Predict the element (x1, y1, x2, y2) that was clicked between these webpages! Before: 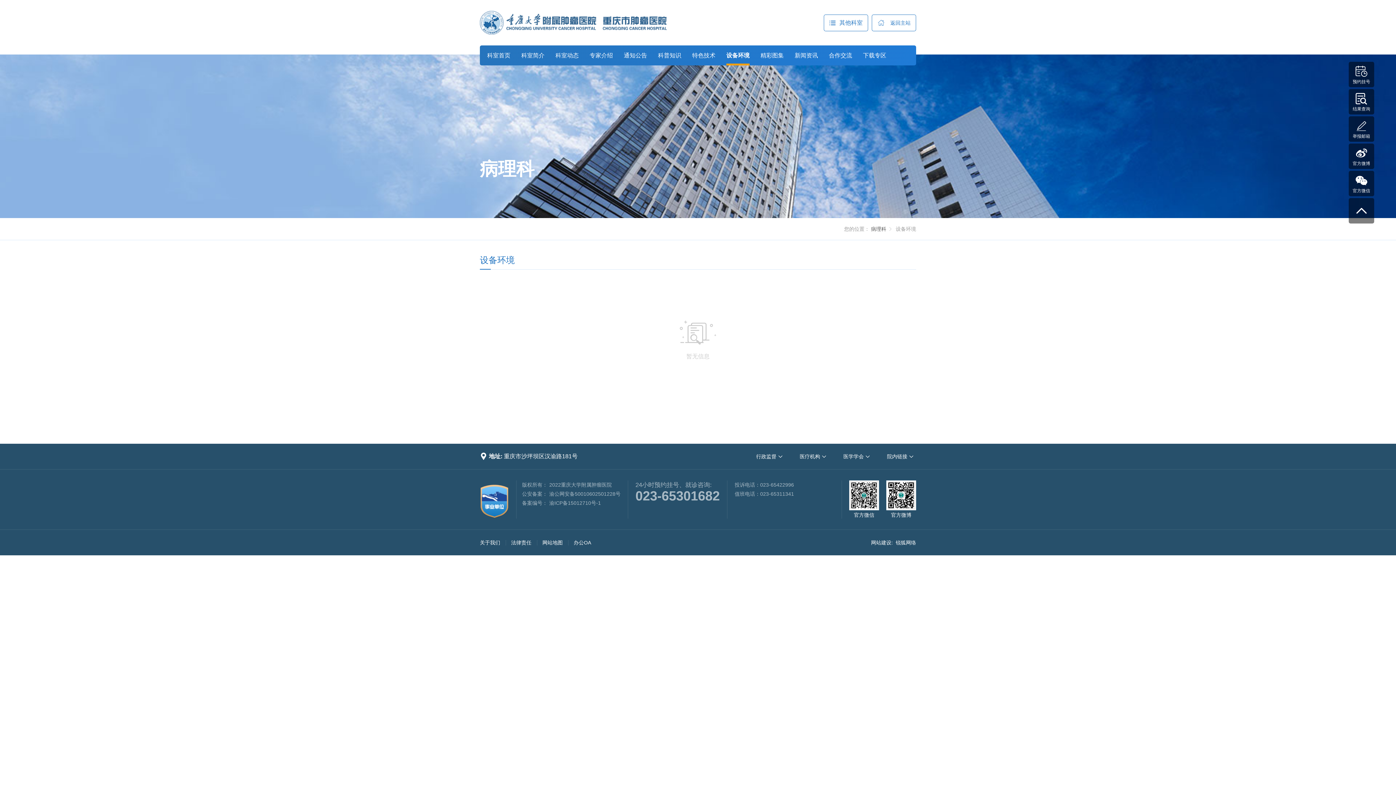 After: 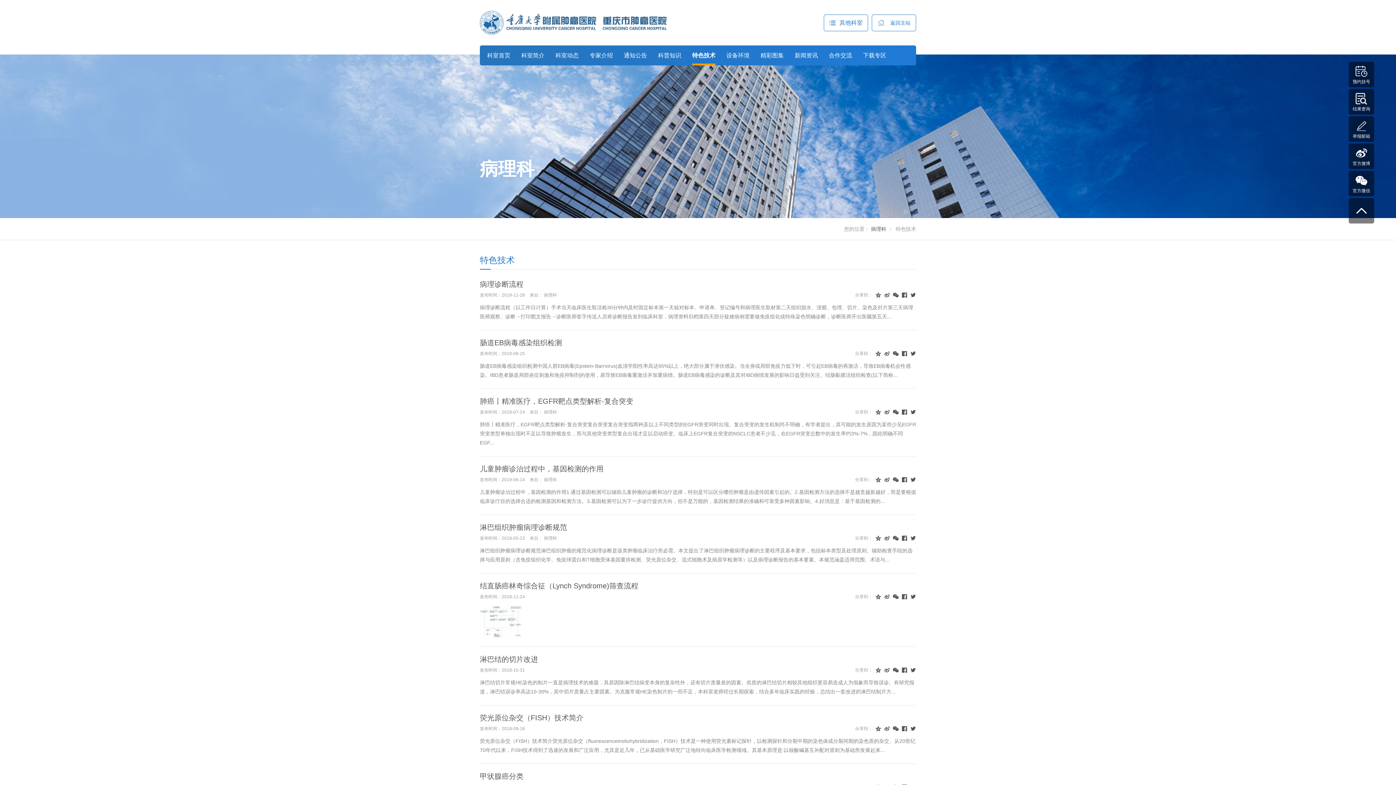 Action: bbox: (692, 45, 715, 65) label: 特色技术